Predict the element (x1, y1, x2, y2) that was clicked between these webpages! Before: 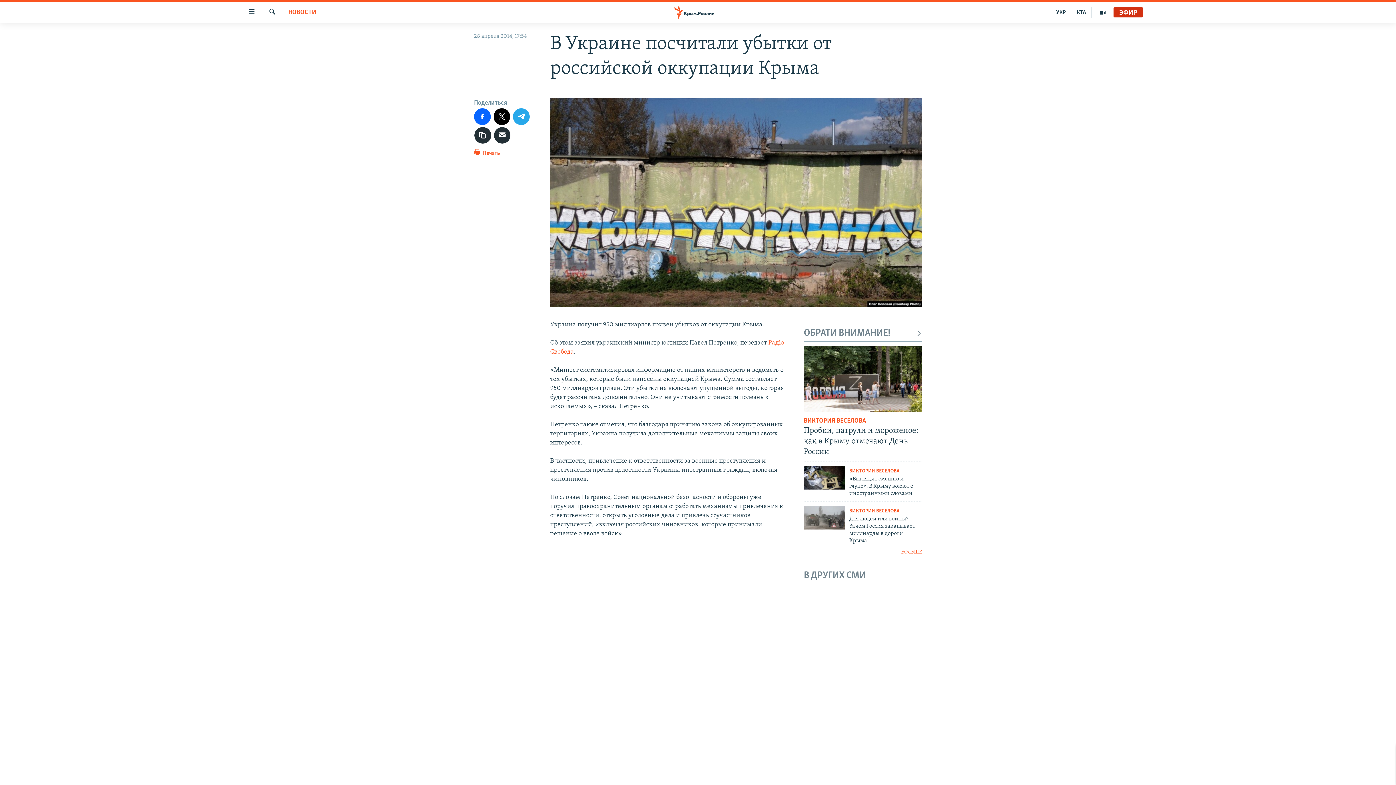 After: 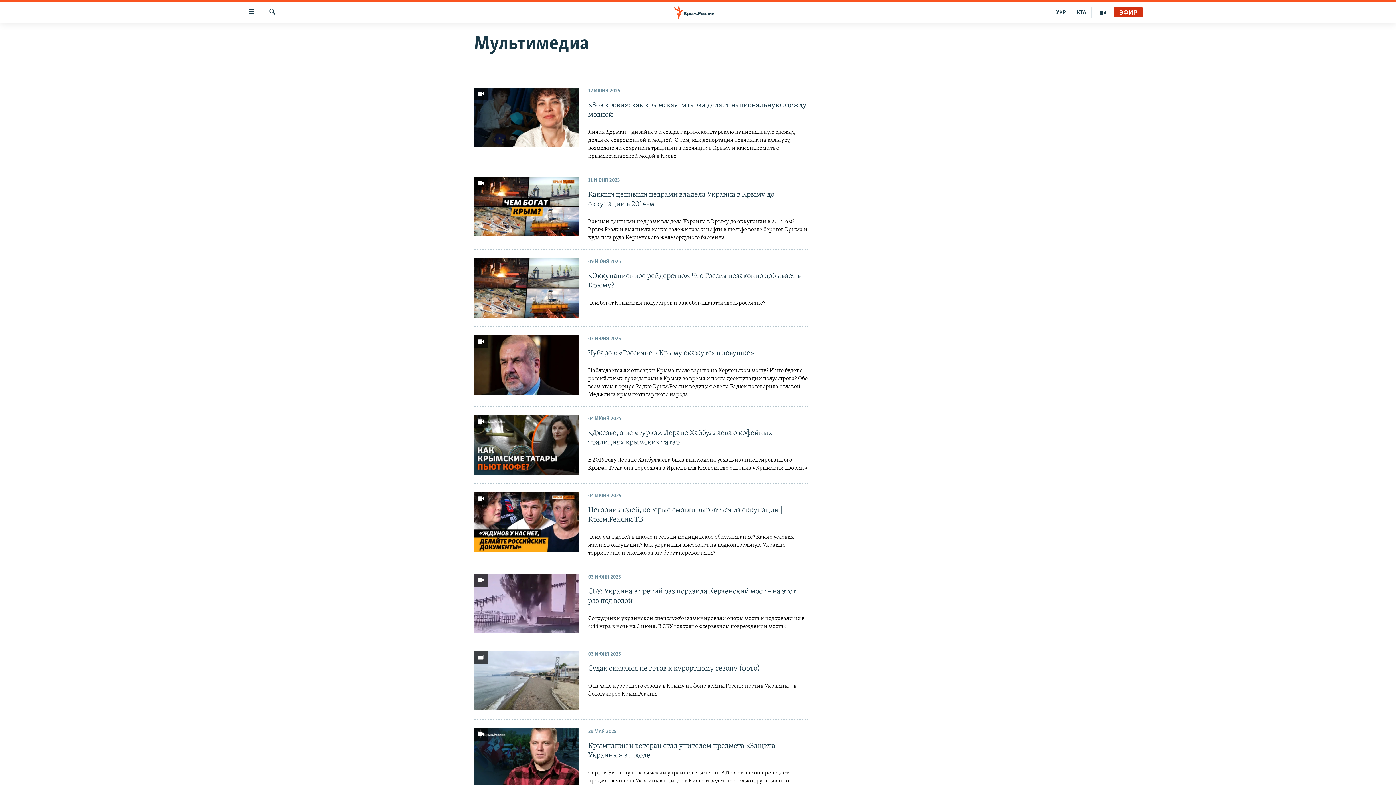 Action: bbox: (1092, 7, 1113, 17)